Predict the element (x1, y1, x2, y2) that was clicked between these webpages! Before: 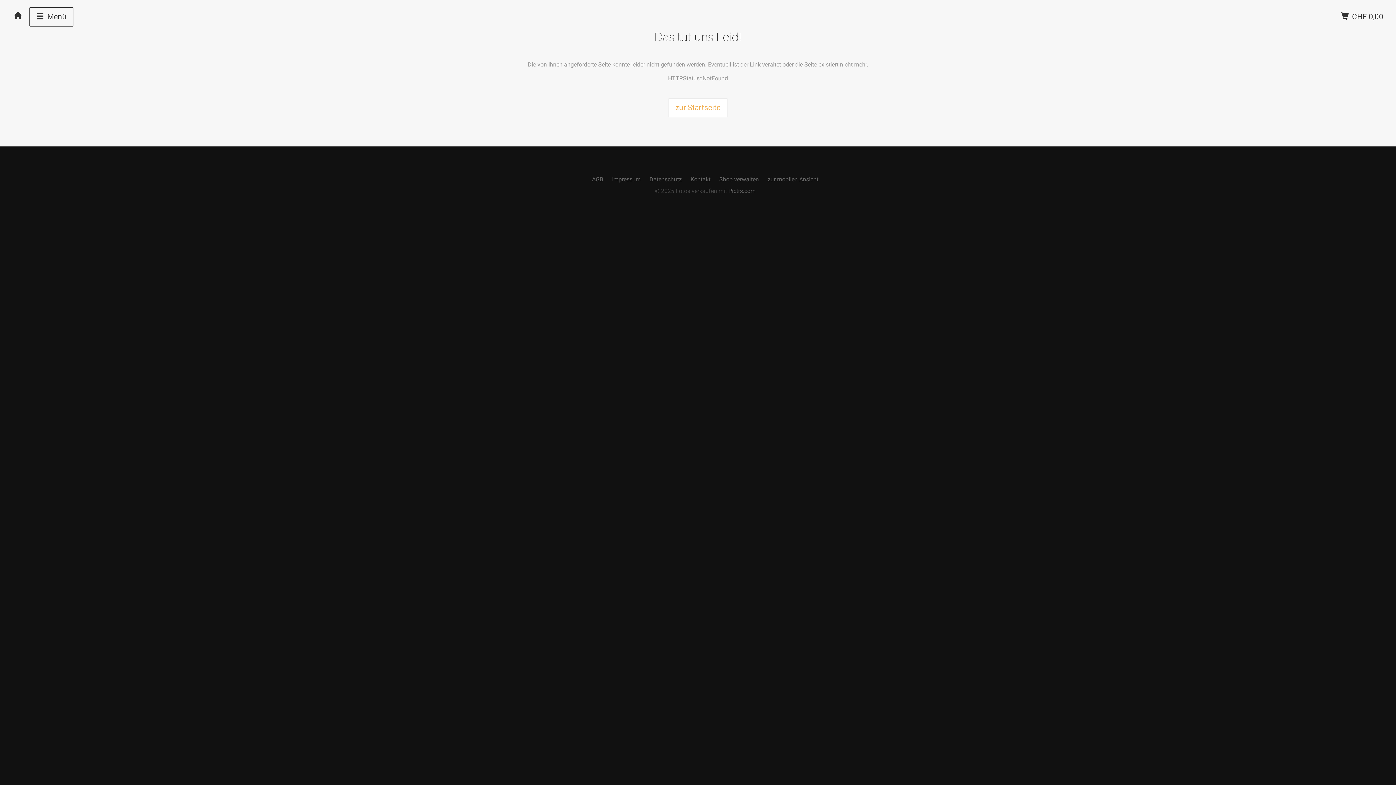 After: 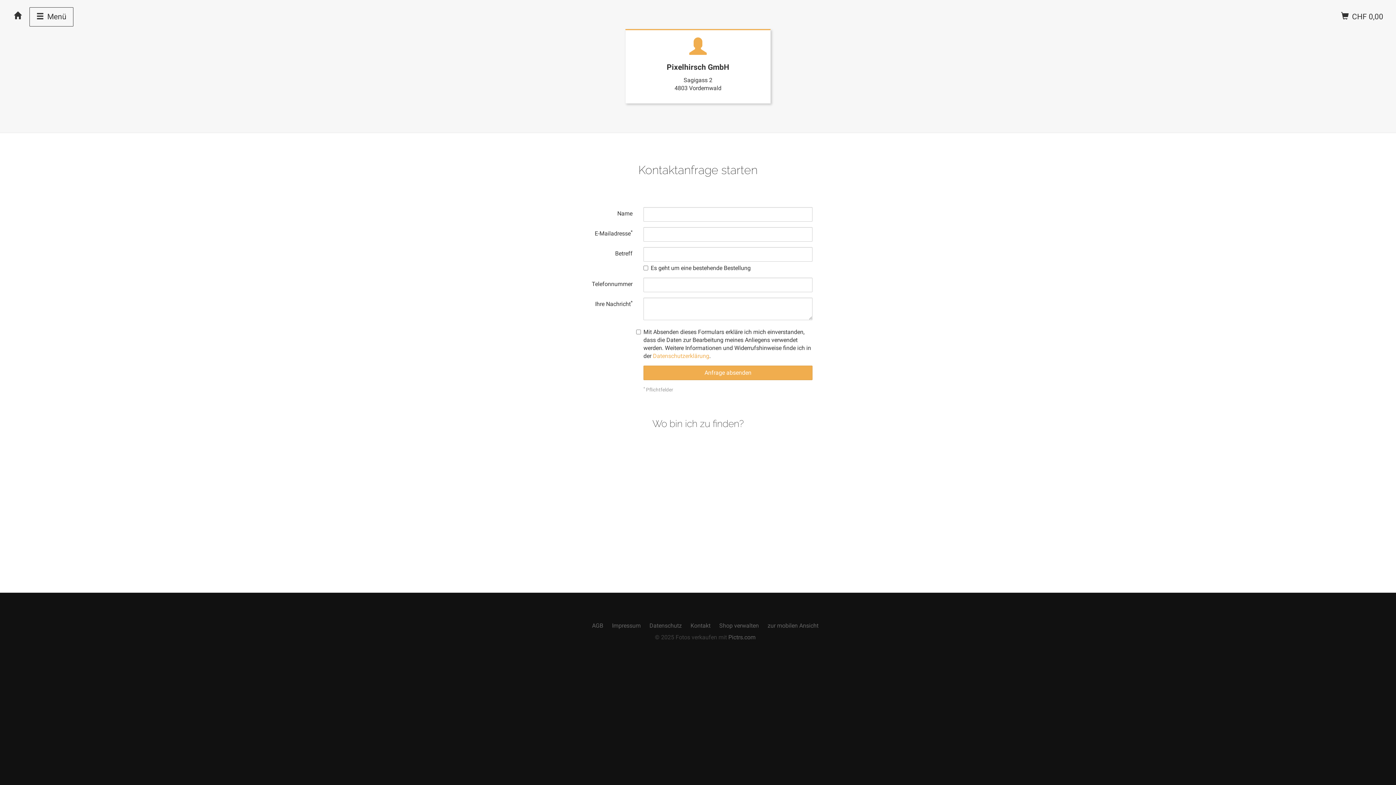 Action: label: Kontakt bbox: (690, 176, 710, 182)